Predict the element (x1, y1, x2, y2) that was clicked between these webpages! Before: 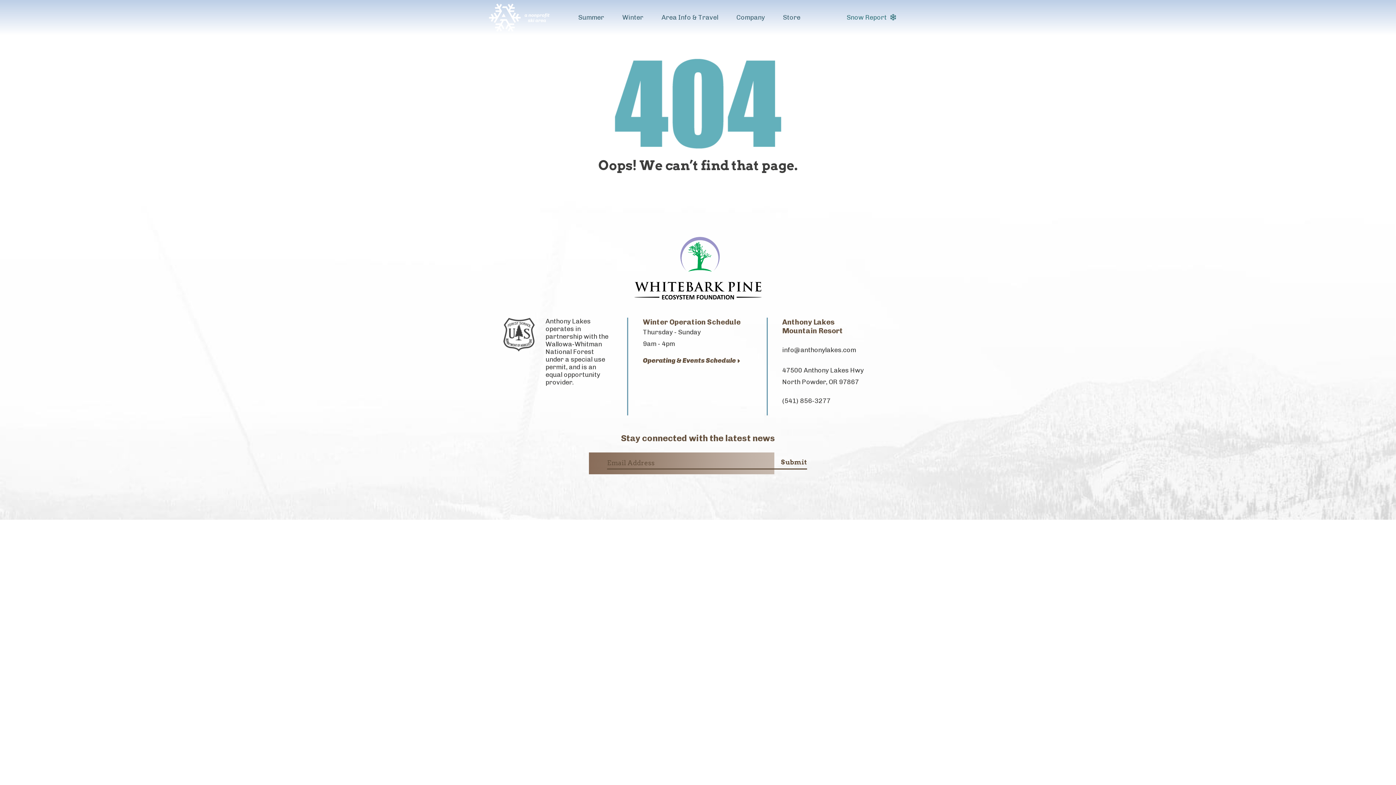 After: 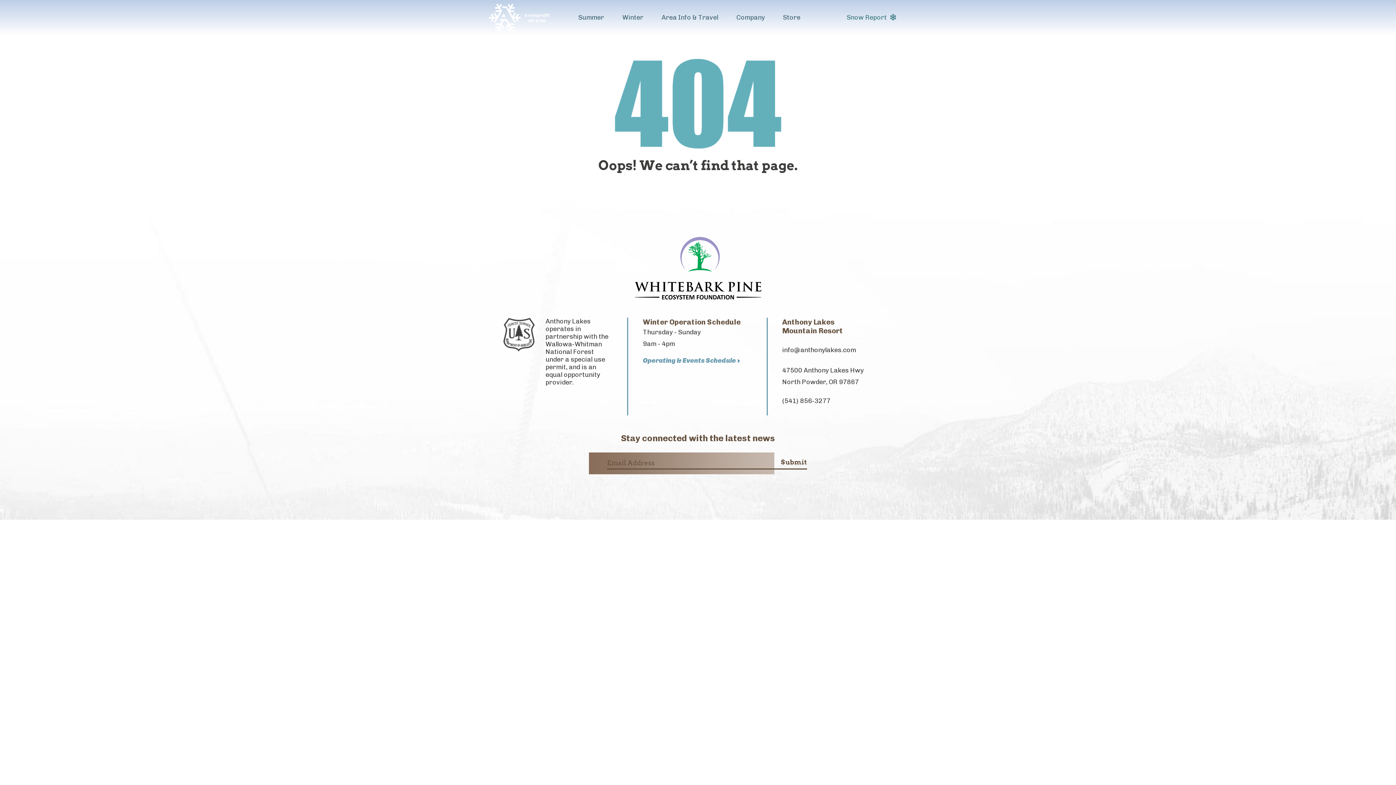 Action: label: Operating & Events Schedule bbox: (643, 357, 752, 364)